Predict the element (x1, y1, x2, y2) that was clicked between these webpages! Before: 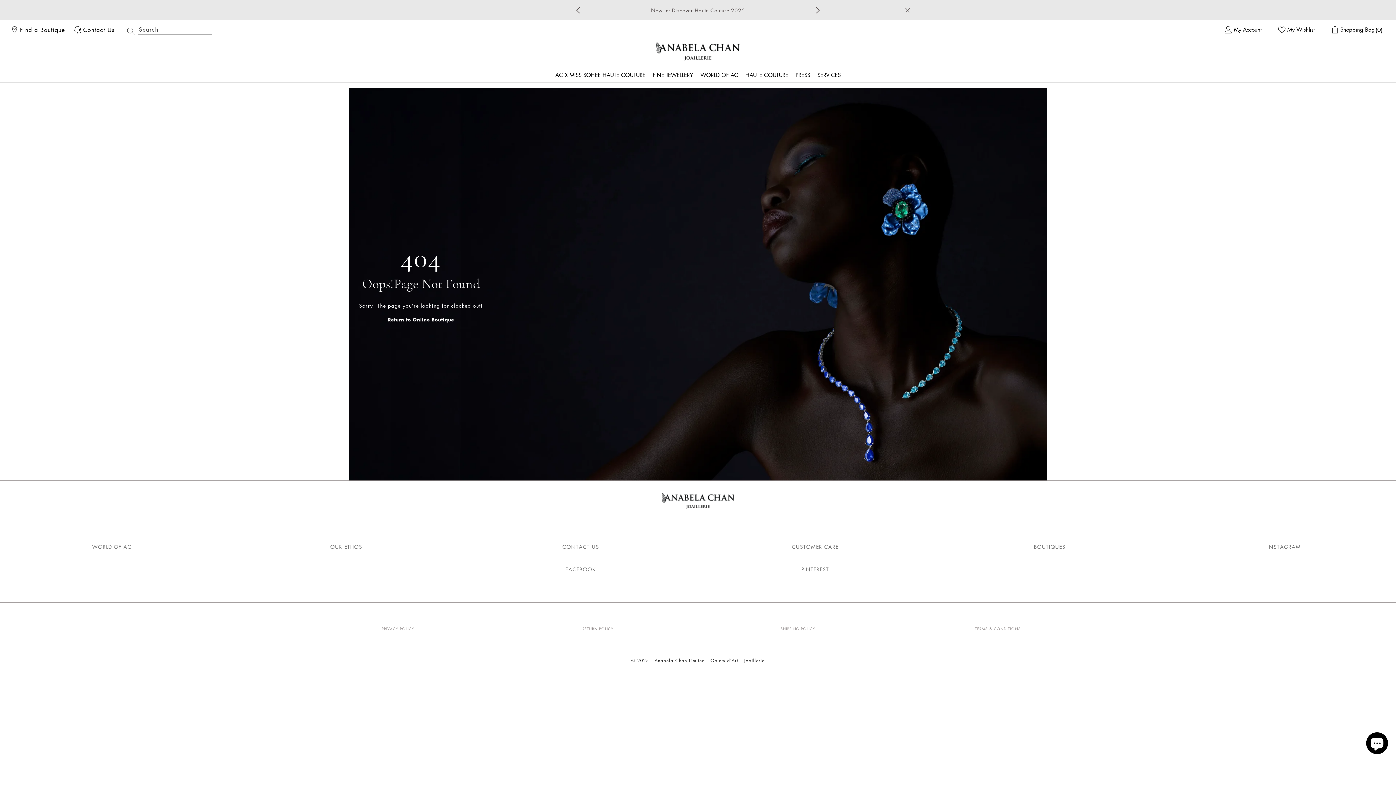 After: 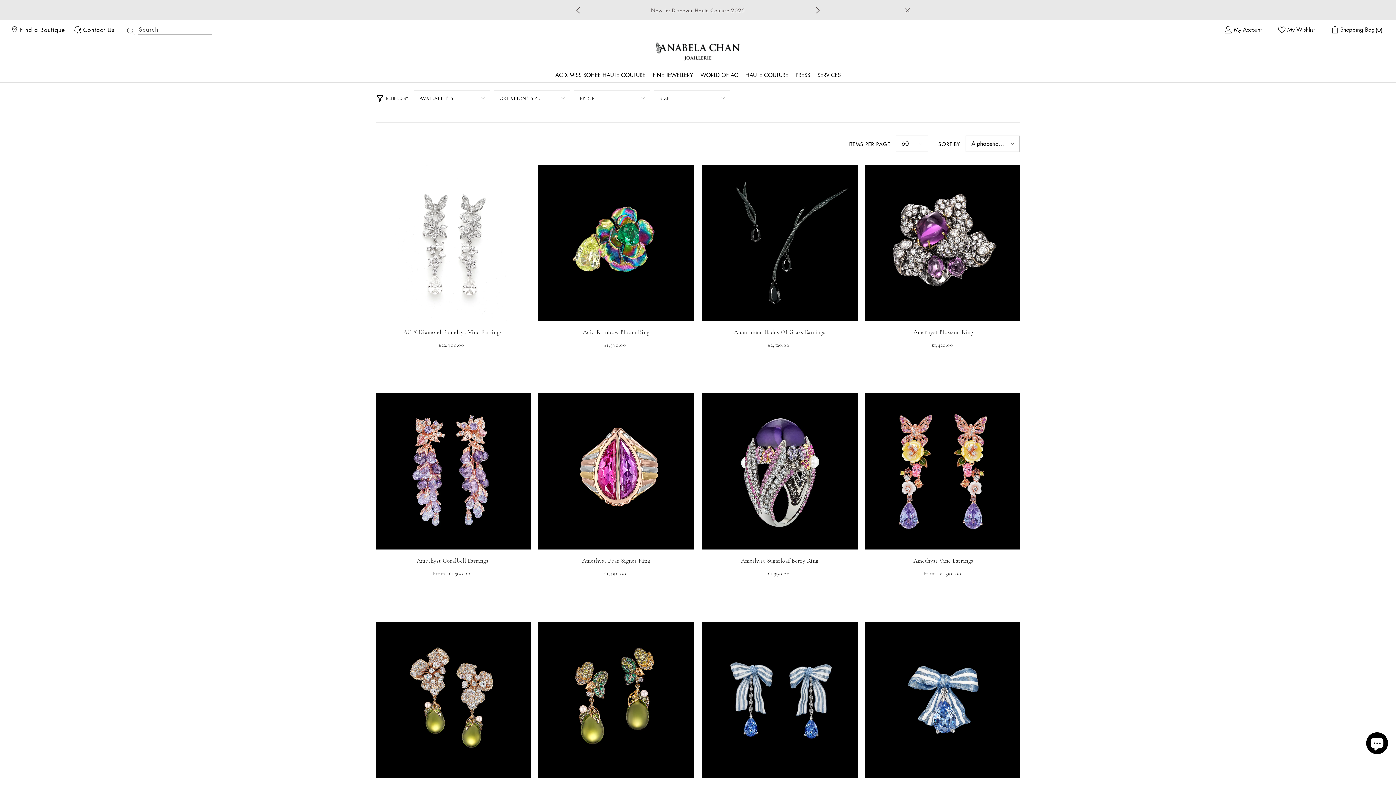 Action: bbox: (388, 316, 454, 324) label: Return to Online Boutique